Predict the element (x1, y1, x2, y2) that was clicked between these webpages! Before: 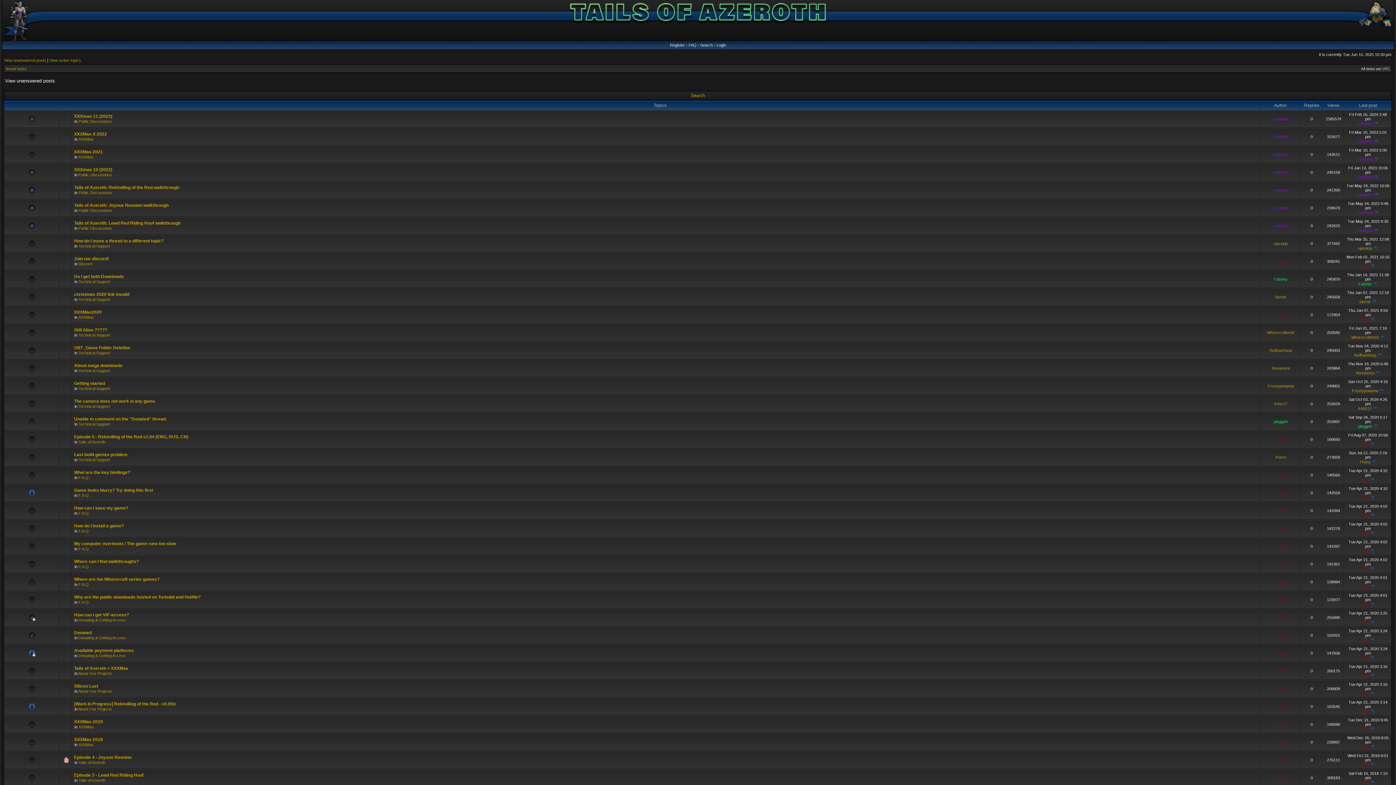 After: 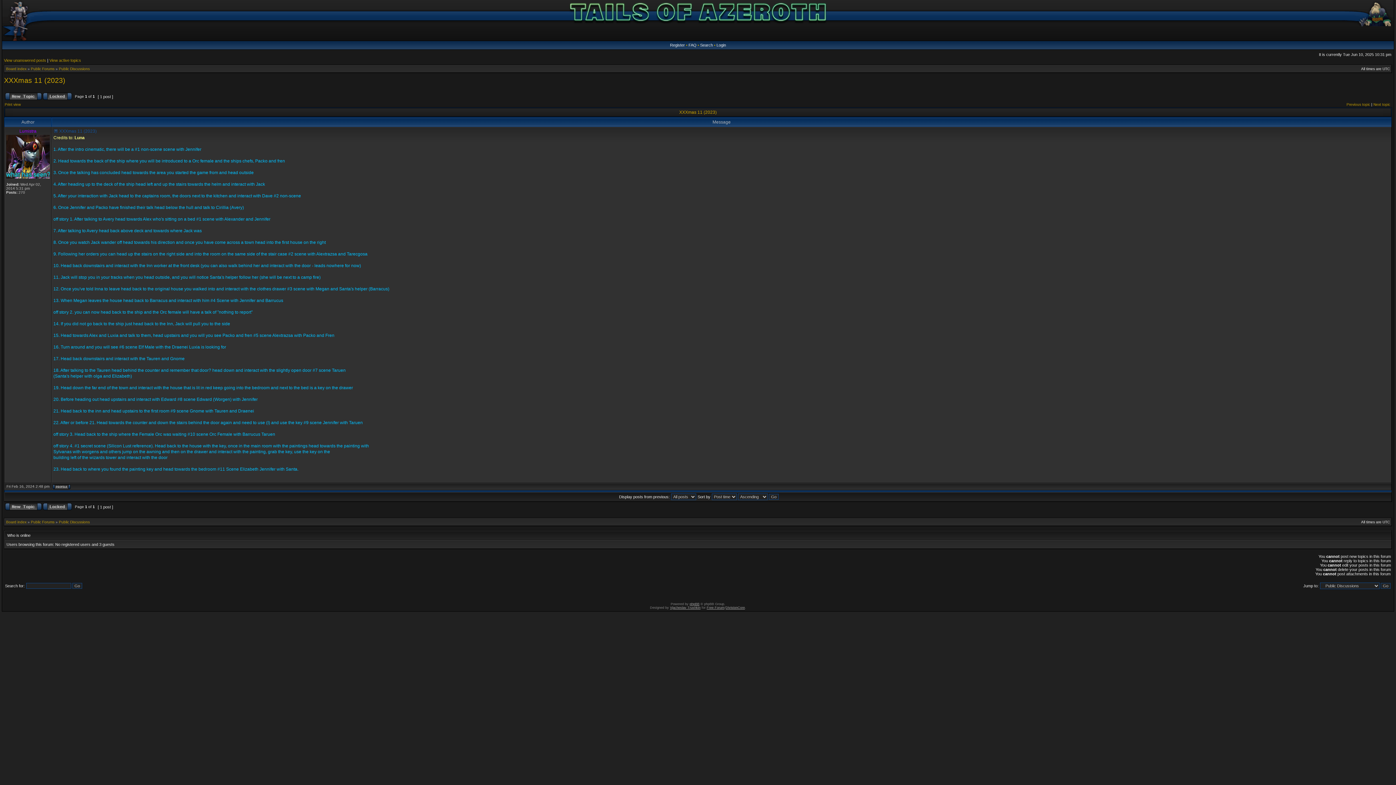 Action: label: XXXmas 11 (2023) bbox: (74, 113, 112, 118)